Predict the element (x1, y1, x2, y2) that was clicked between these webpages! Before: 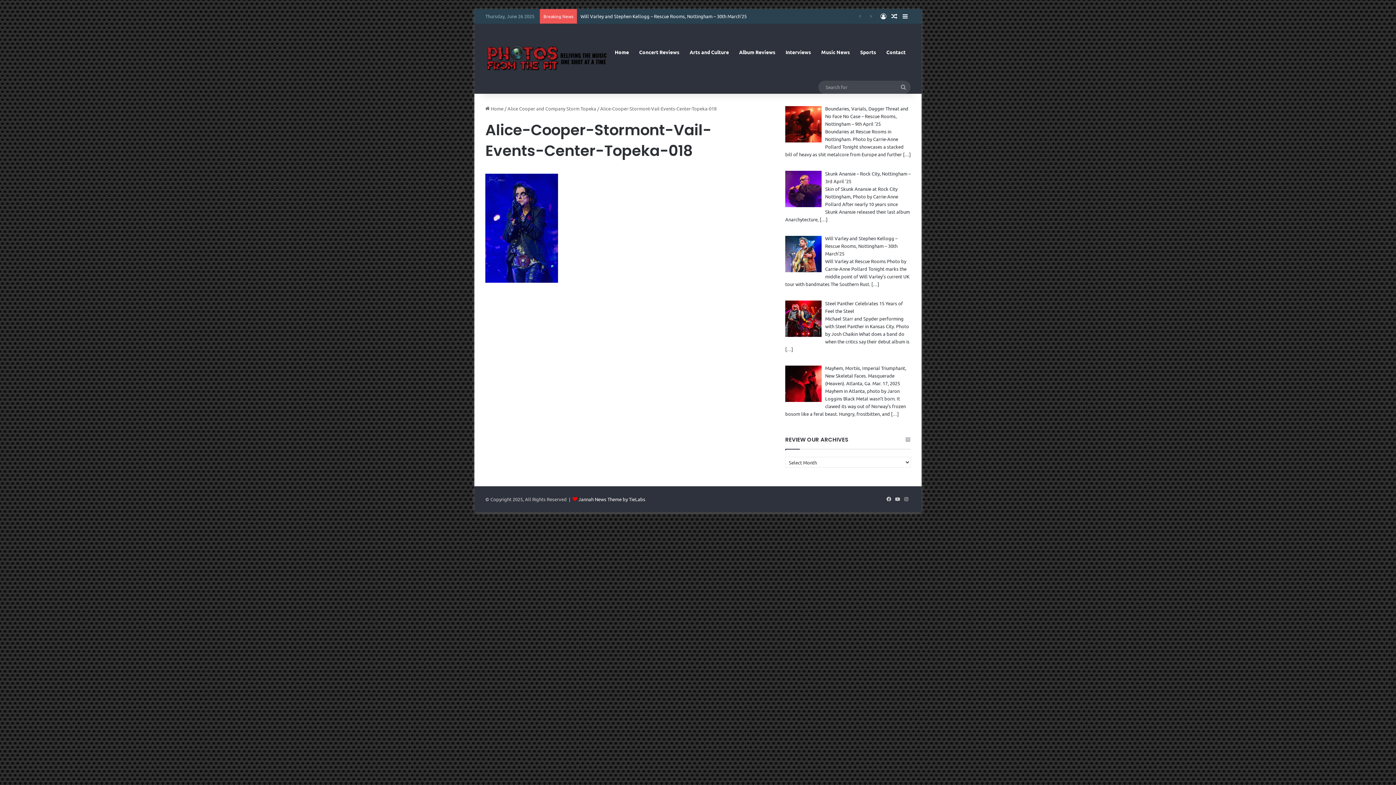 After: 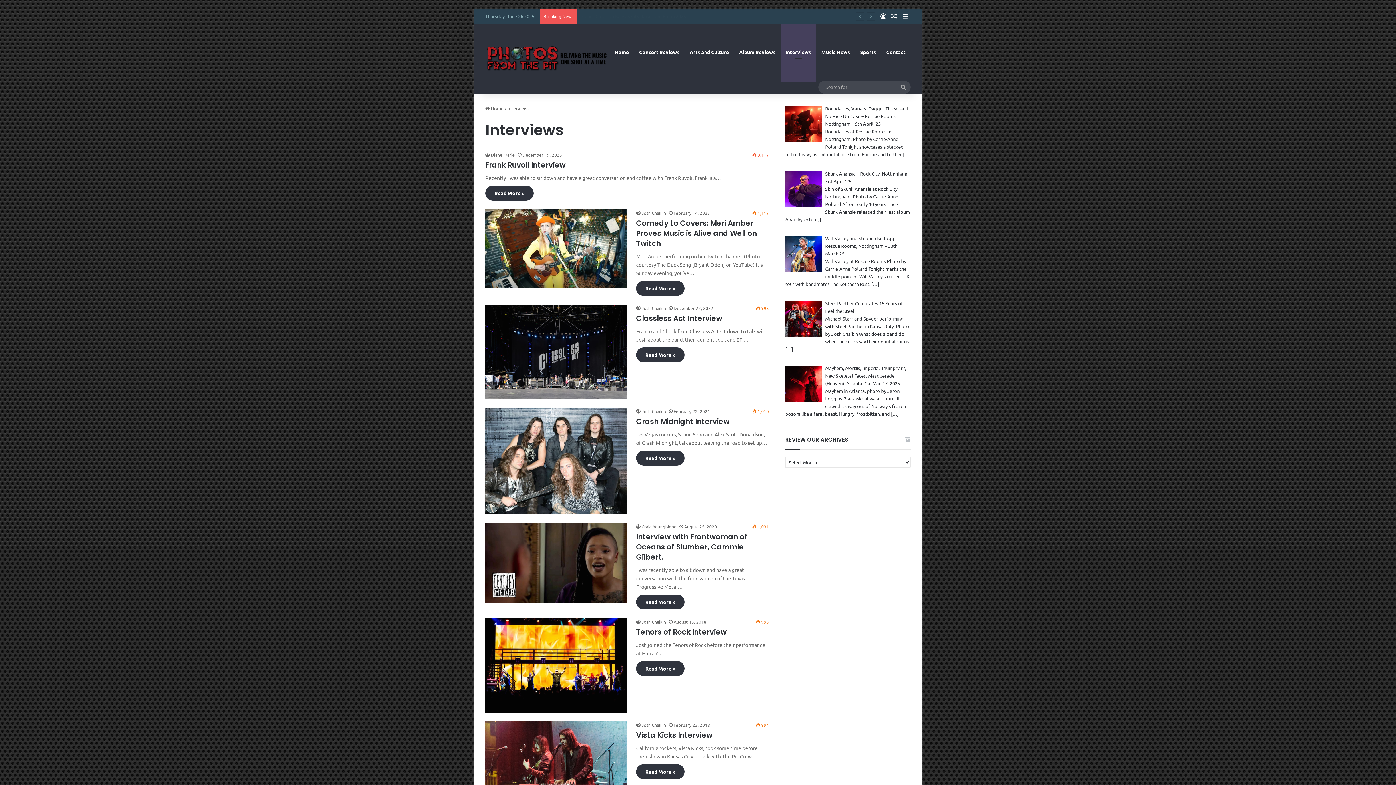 Action: label: Interviews bbox: (780, 23, 816, 80)